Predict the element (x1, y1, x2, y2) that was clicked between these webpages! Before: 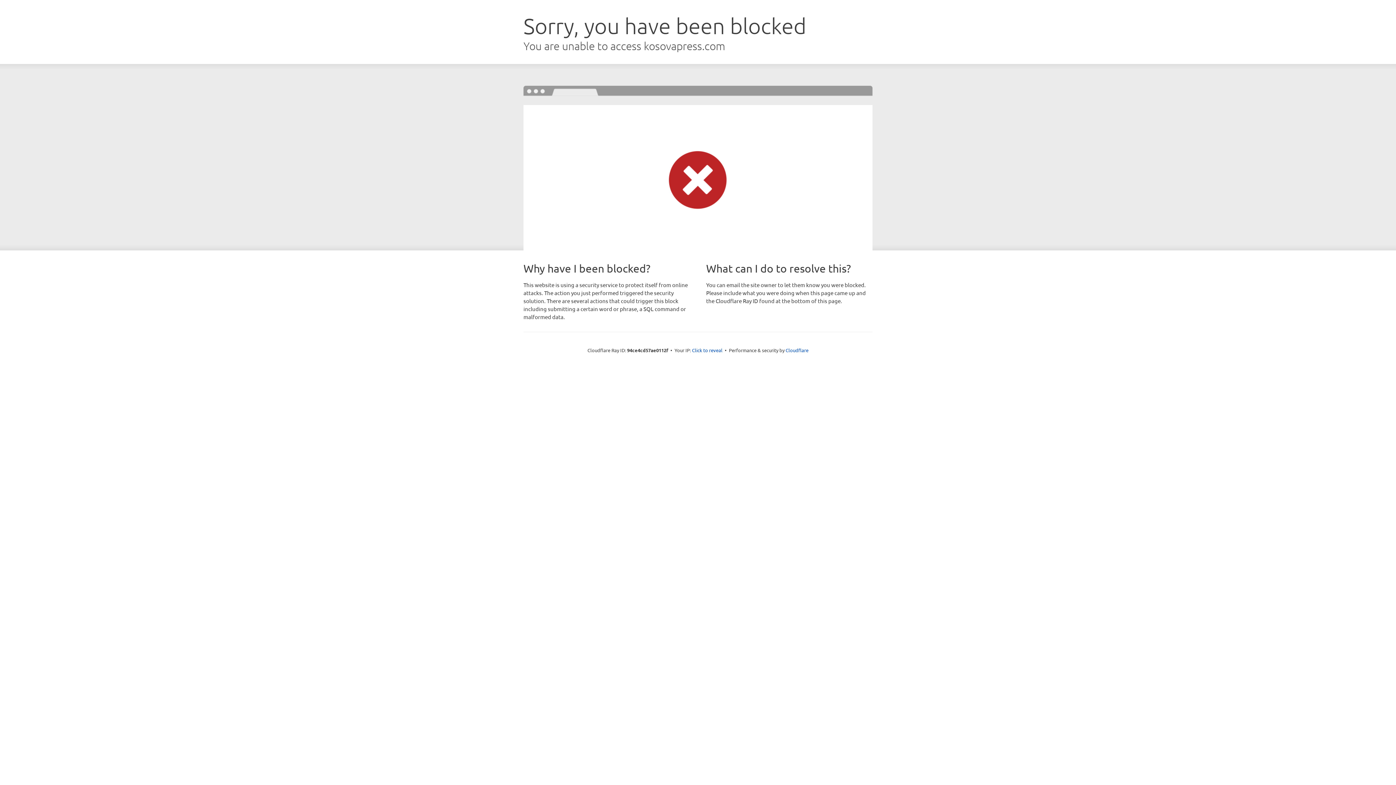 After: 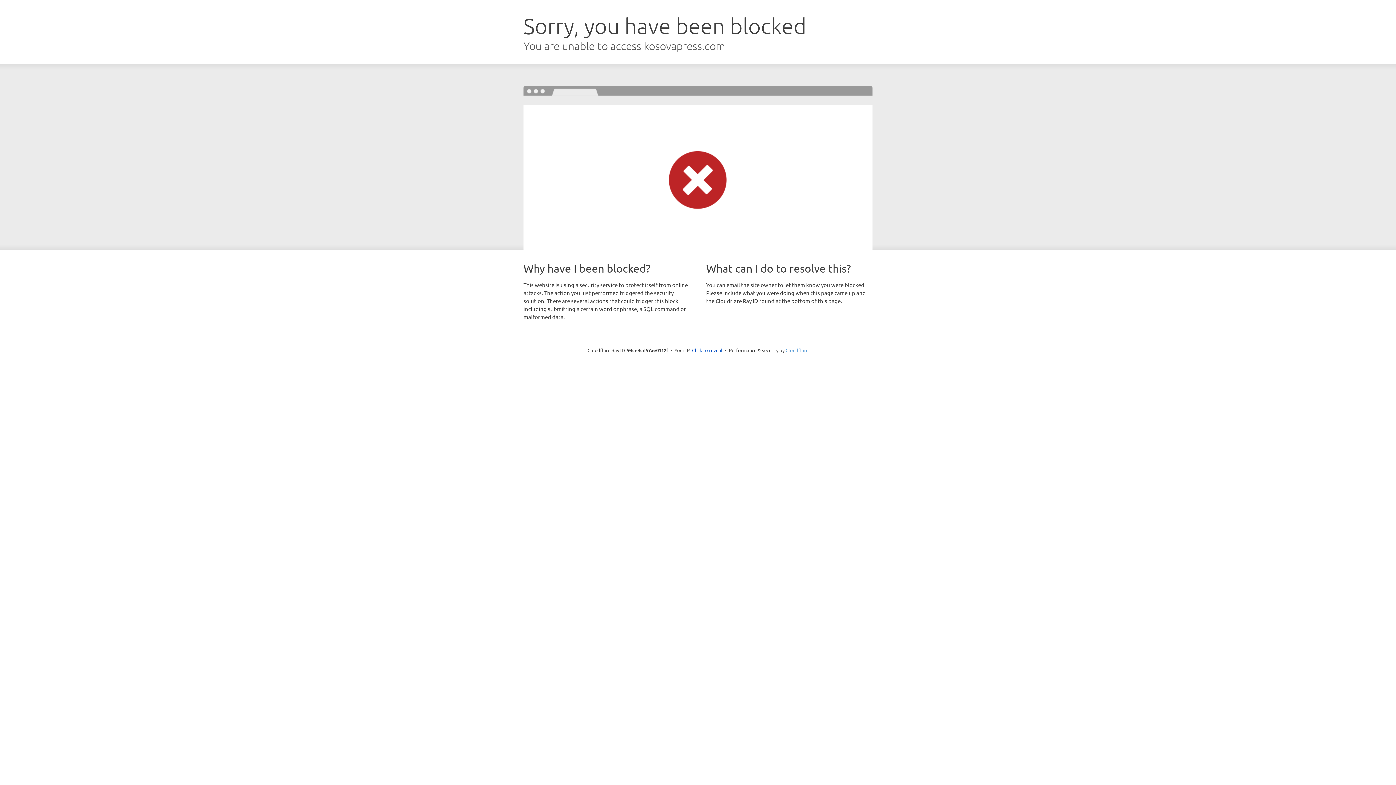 Action: label: Cloudflare bbox: (785, 347, 808, 353)